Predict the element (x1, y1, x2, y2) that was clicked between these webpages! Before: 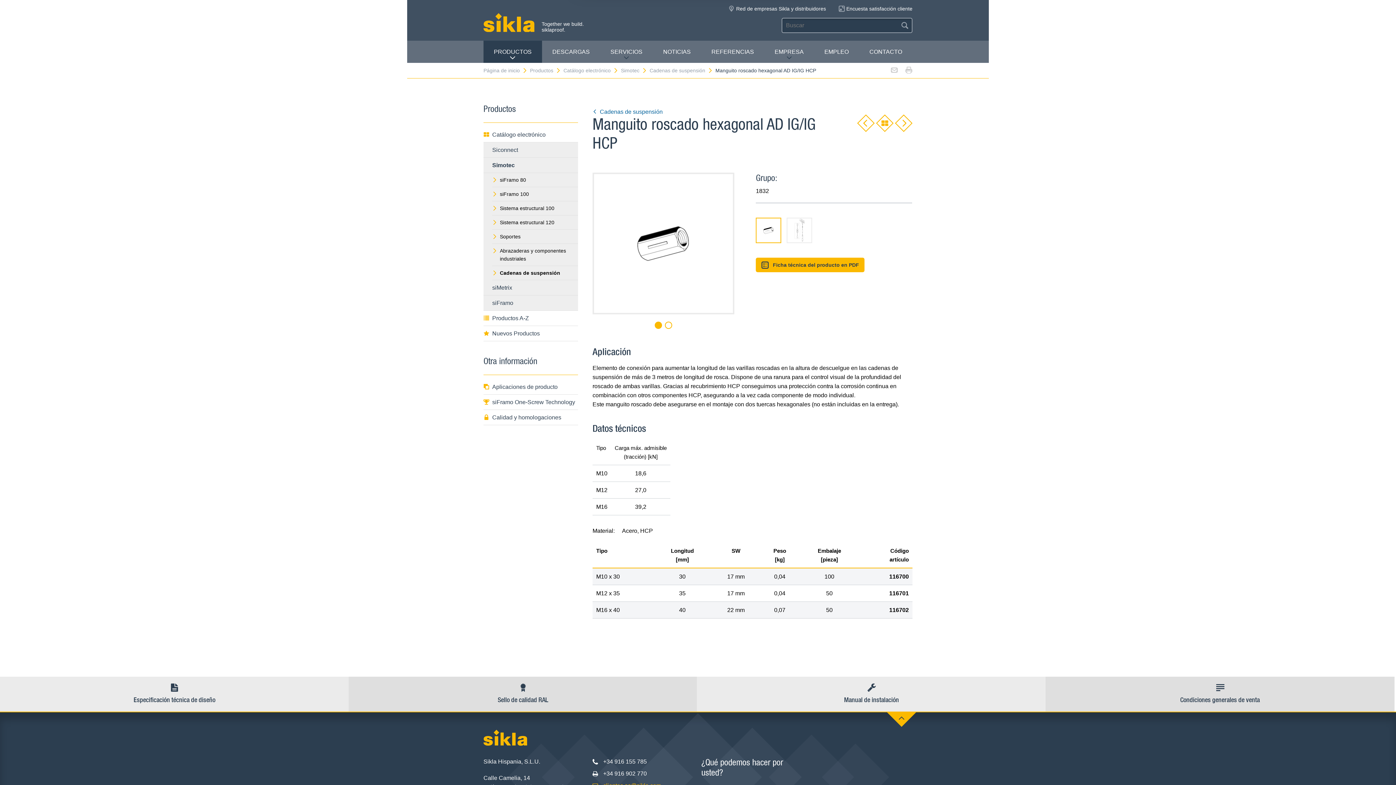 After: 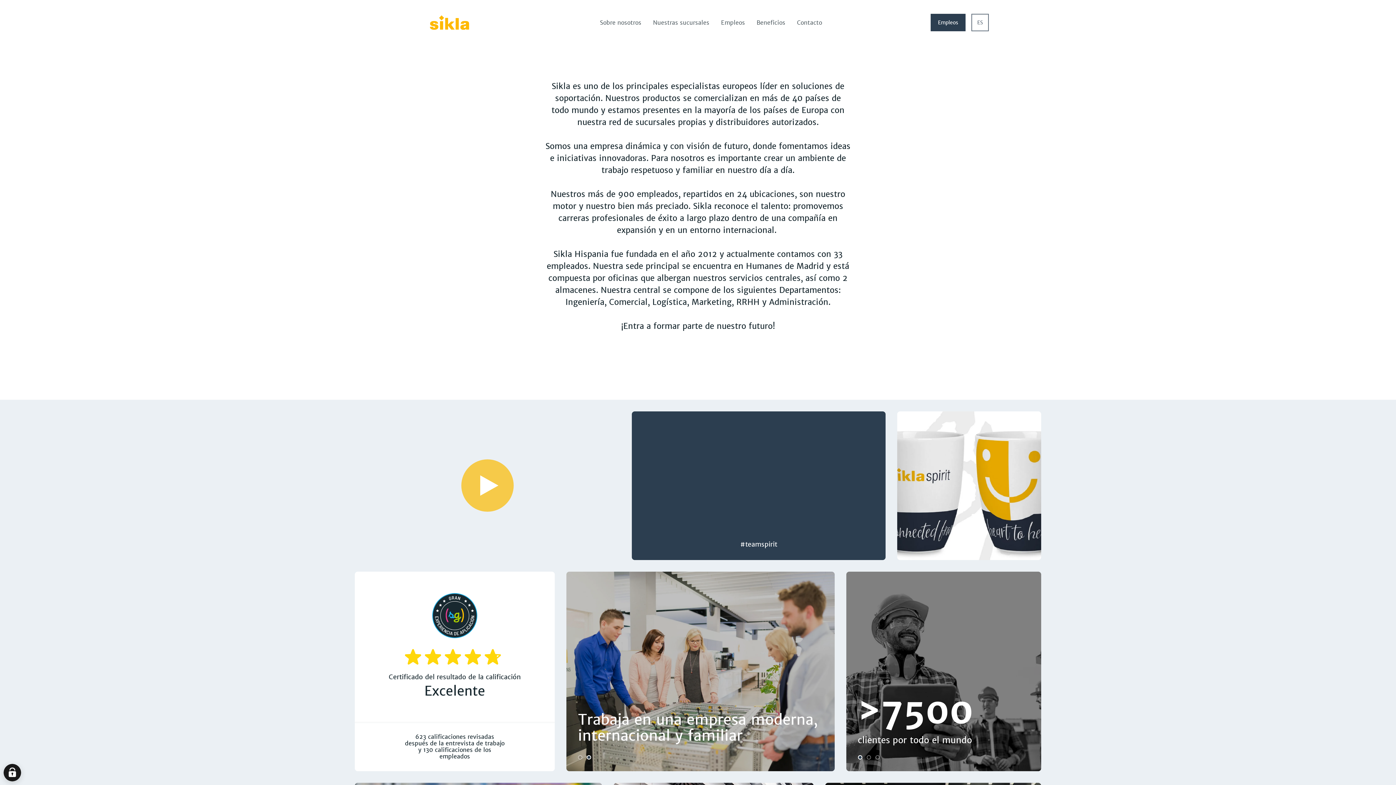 Action: label: EMPLEO bbox: (814, 40, 859, 62)